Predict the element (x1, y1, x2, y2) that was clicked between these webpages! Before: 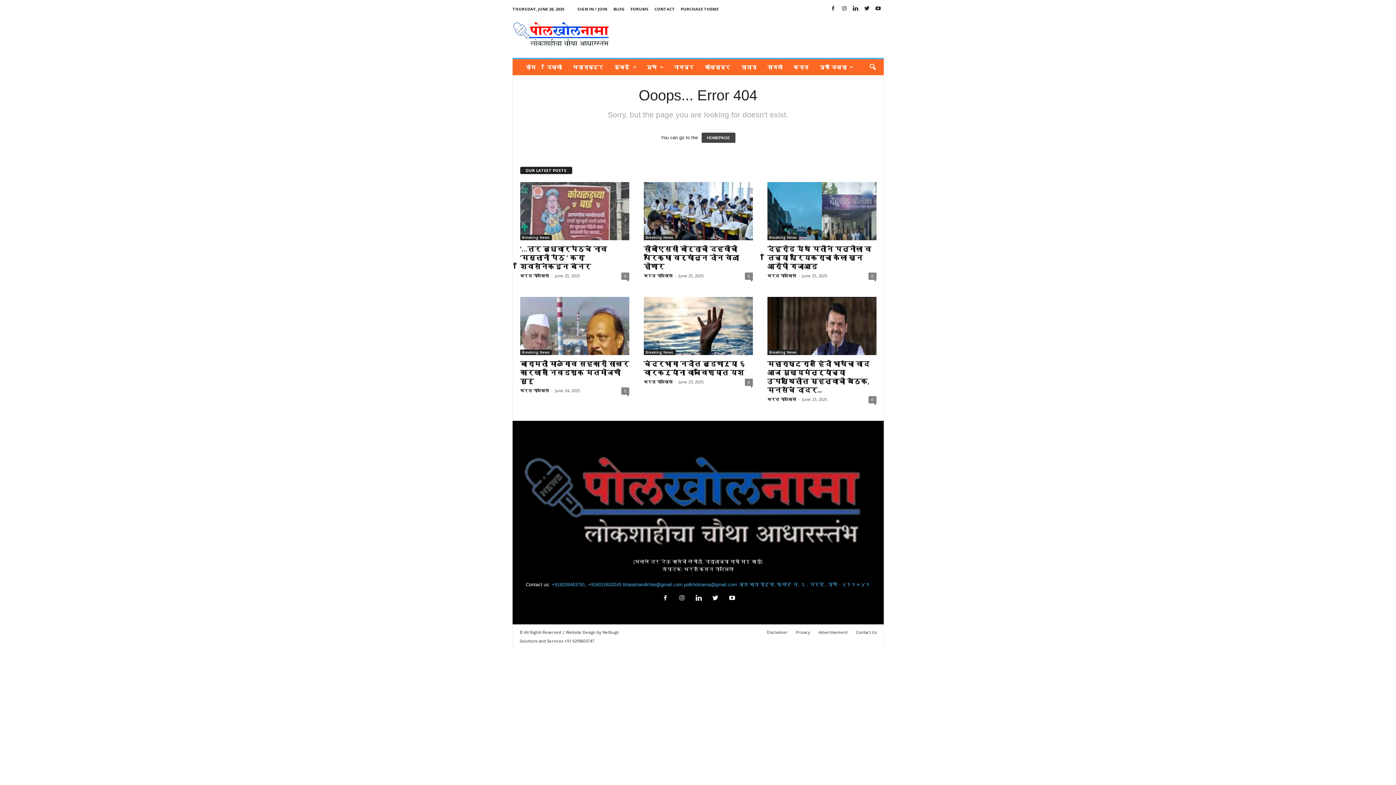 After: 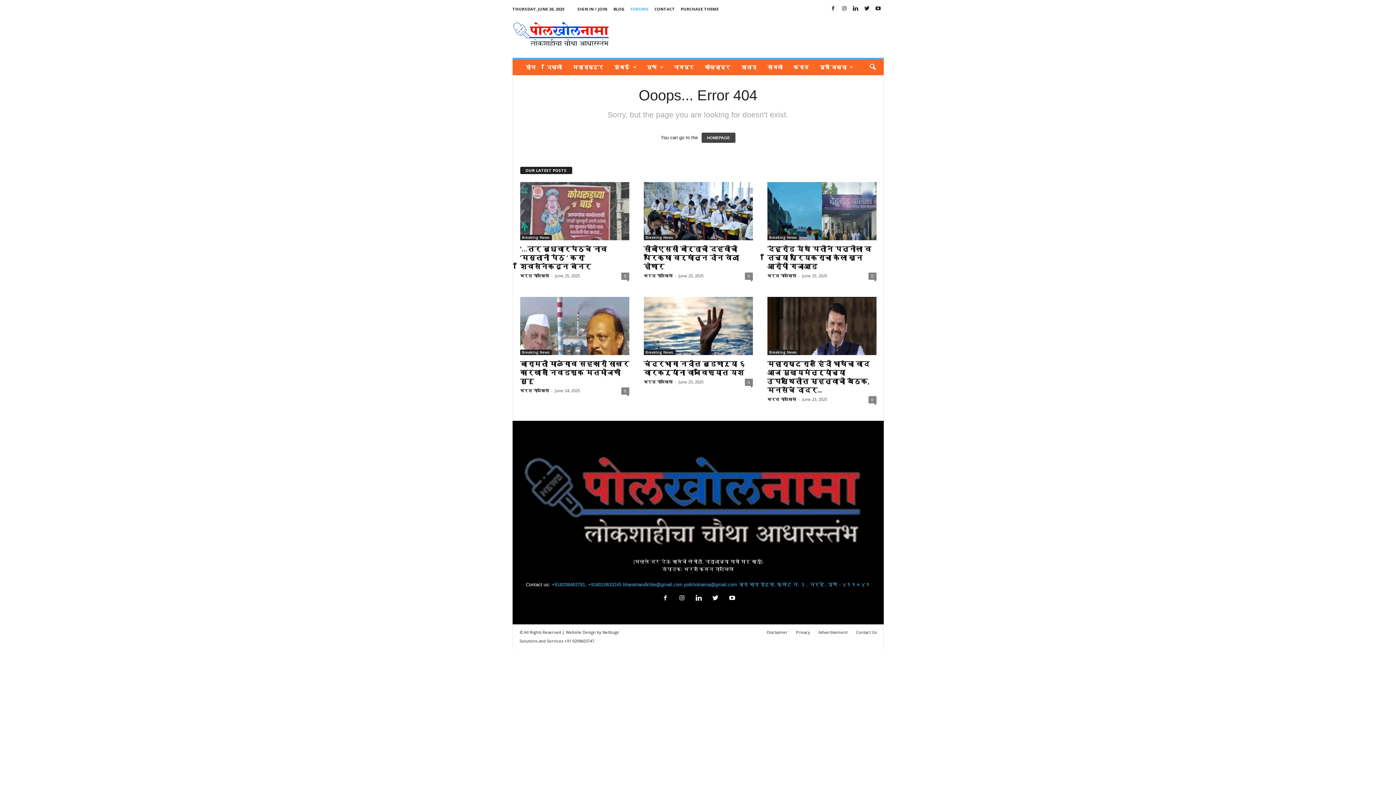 Action: bbox: (630, 6, 648, 11) label: FORUMS